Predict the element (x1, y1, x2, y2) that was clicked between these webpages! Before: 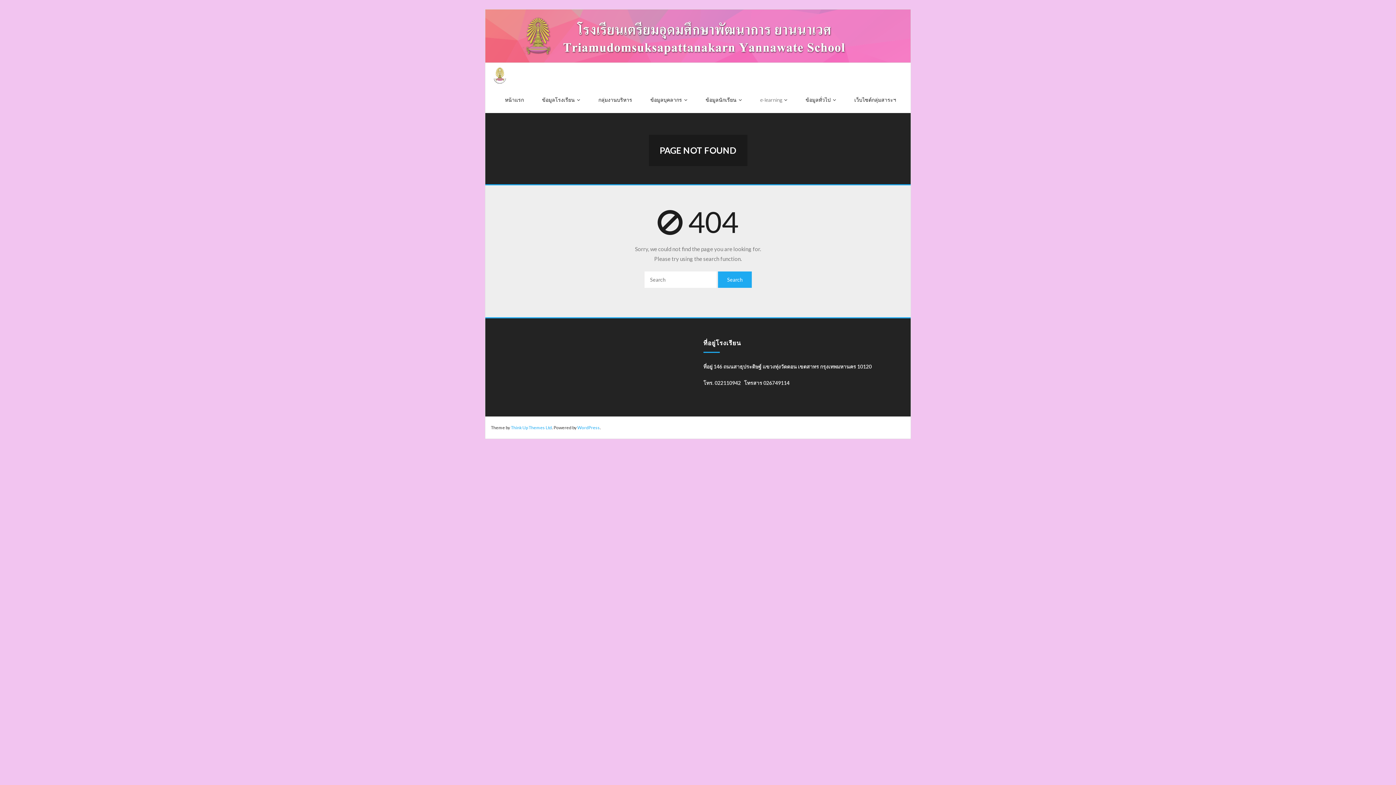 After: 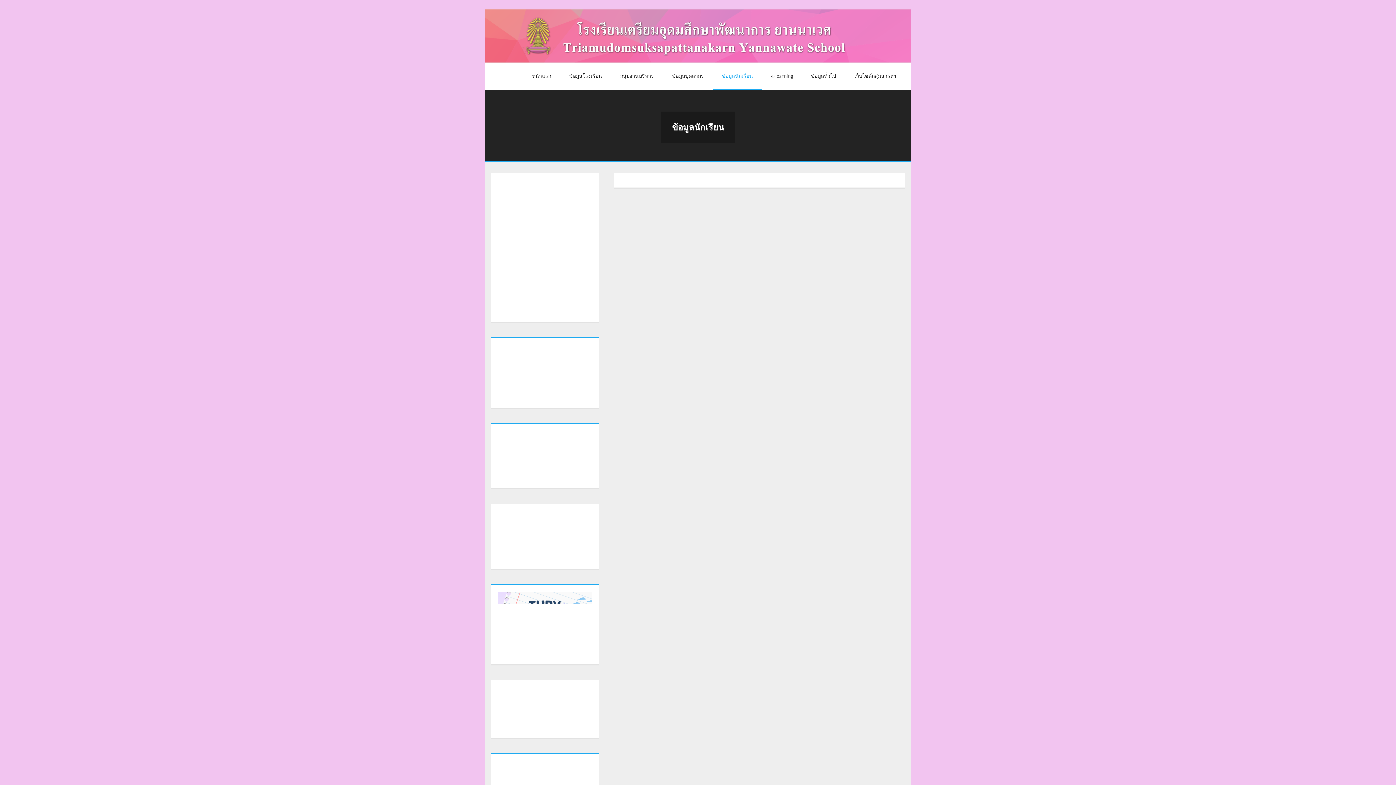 Action: bbox: (696, 87, 751, 113) label: ข้อมูลนักเรียน